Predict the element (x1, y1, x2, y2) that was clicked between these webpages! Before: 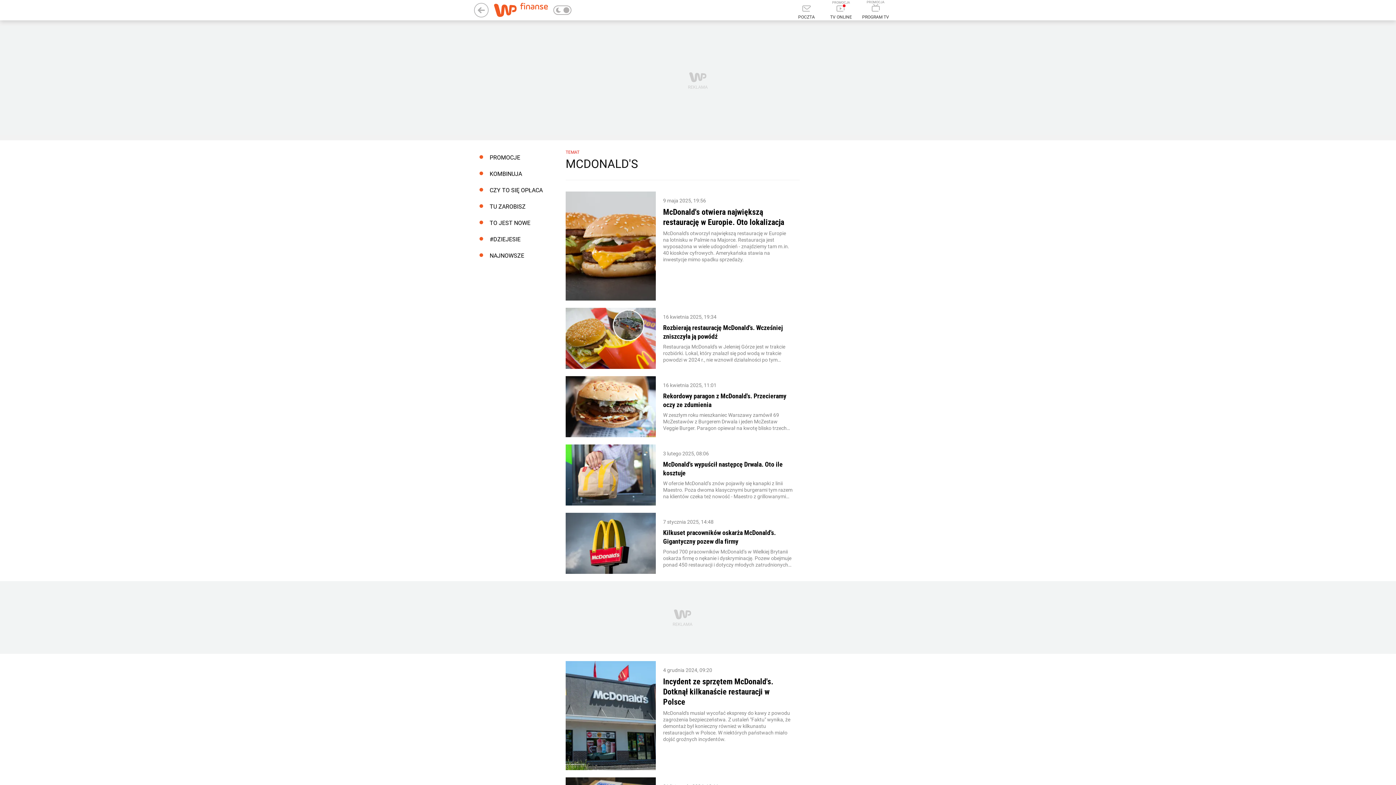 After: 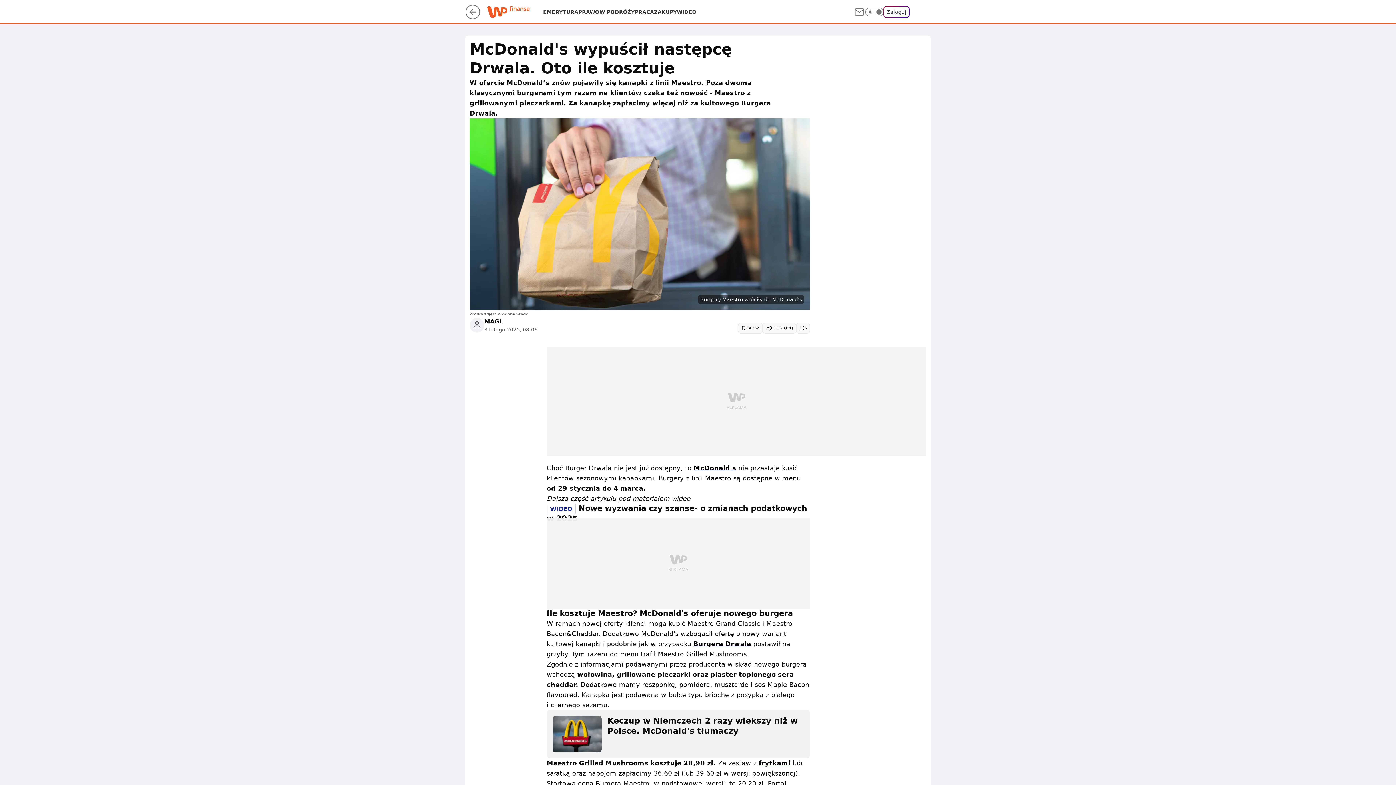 Action: bbox: (565, 444, 656, 505)